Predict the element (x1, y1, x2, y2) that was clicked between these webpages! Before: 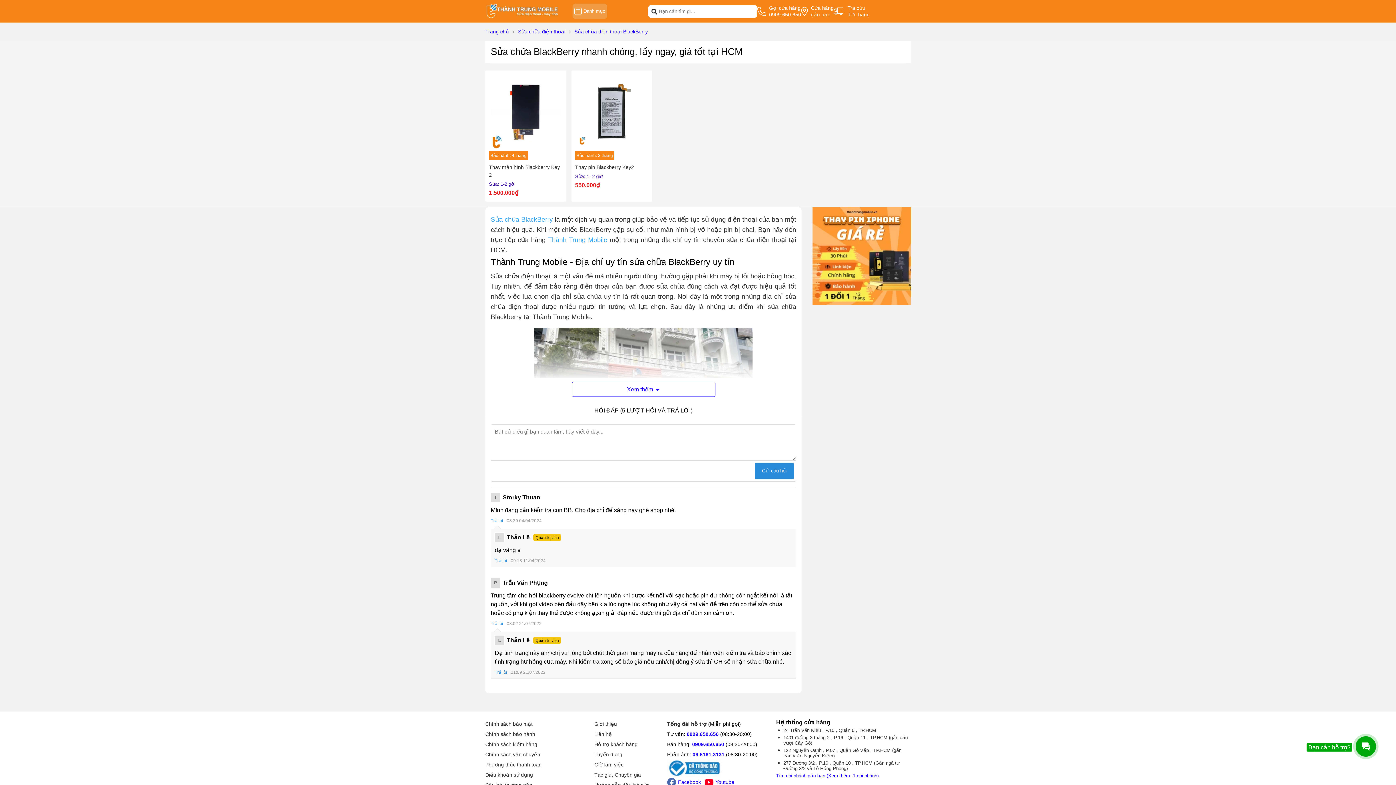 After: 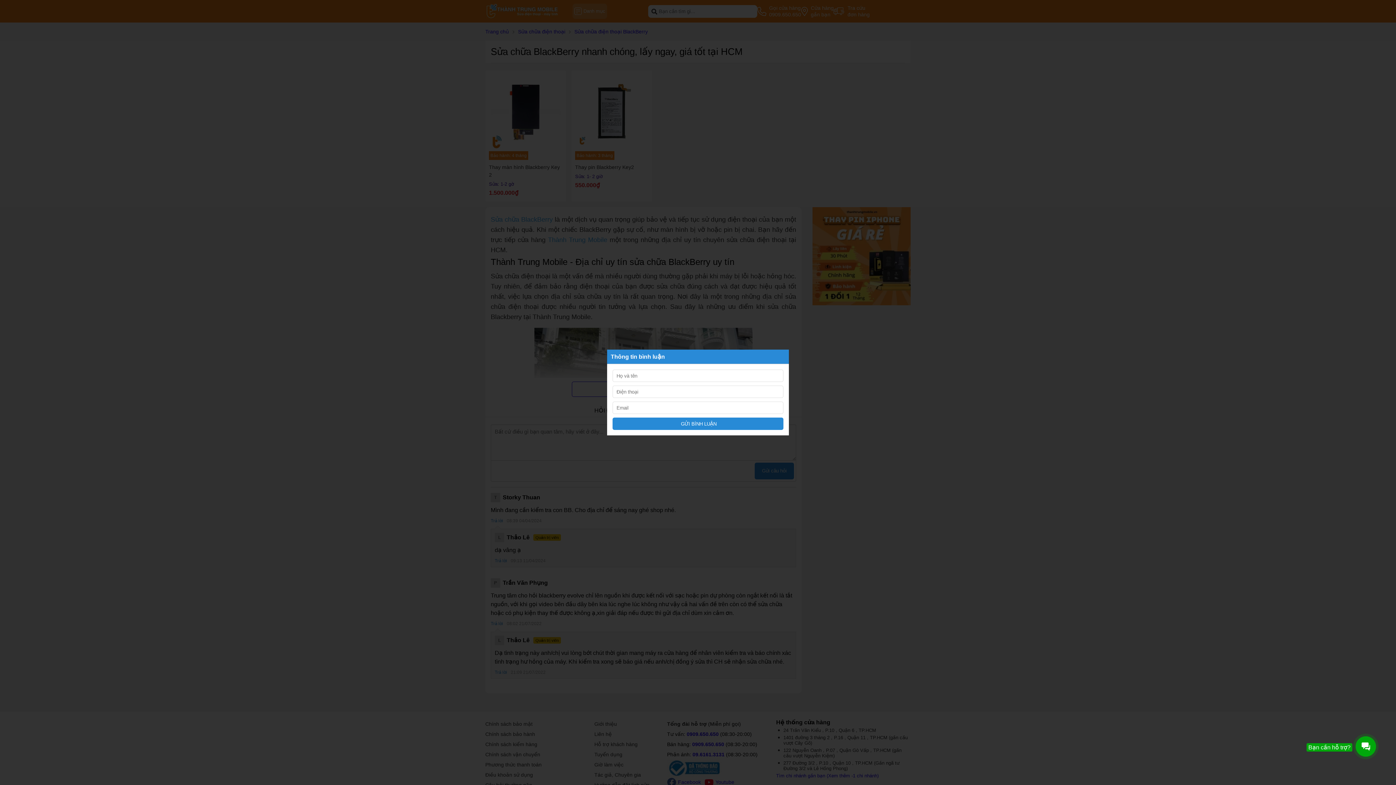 Action: label: Gửi câu hỏi bbox: (754, 462, 794, 479)